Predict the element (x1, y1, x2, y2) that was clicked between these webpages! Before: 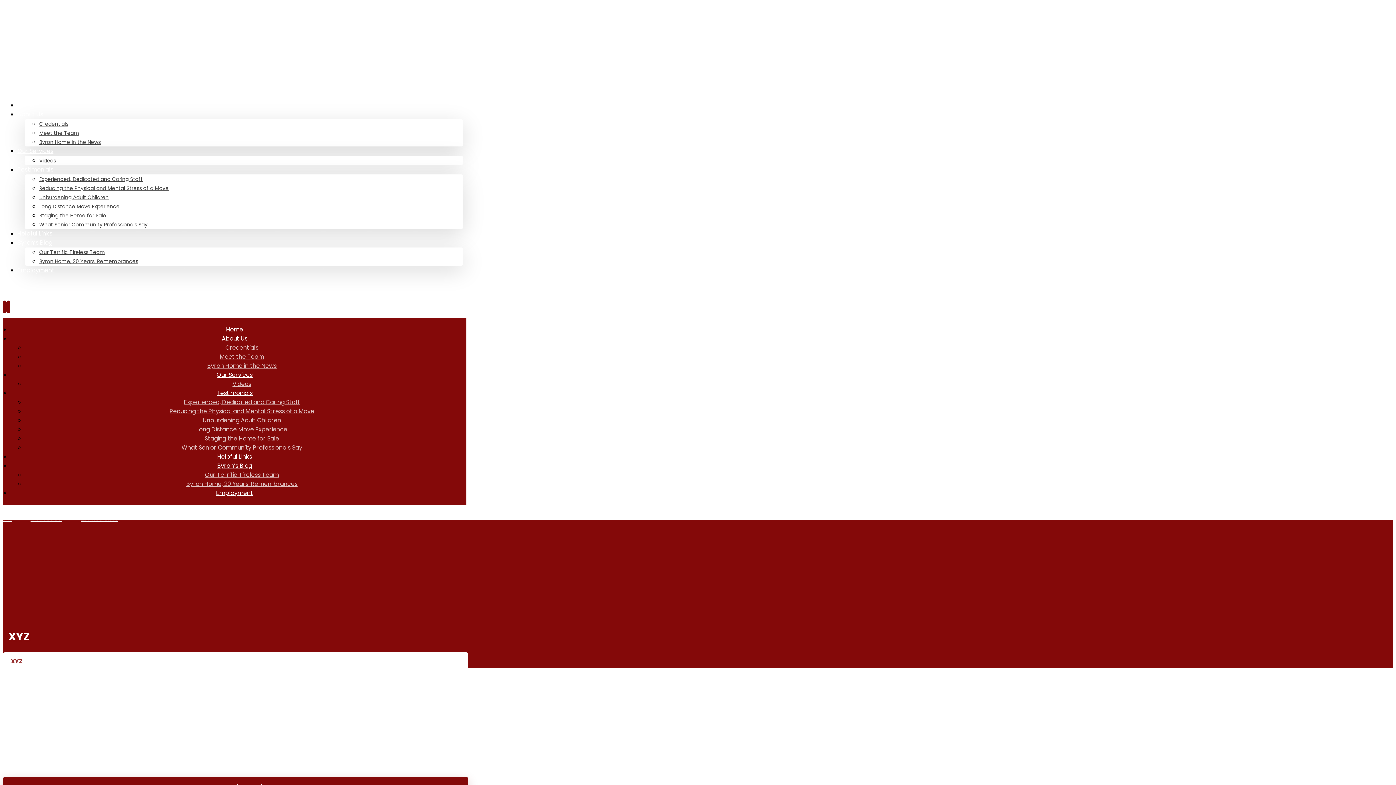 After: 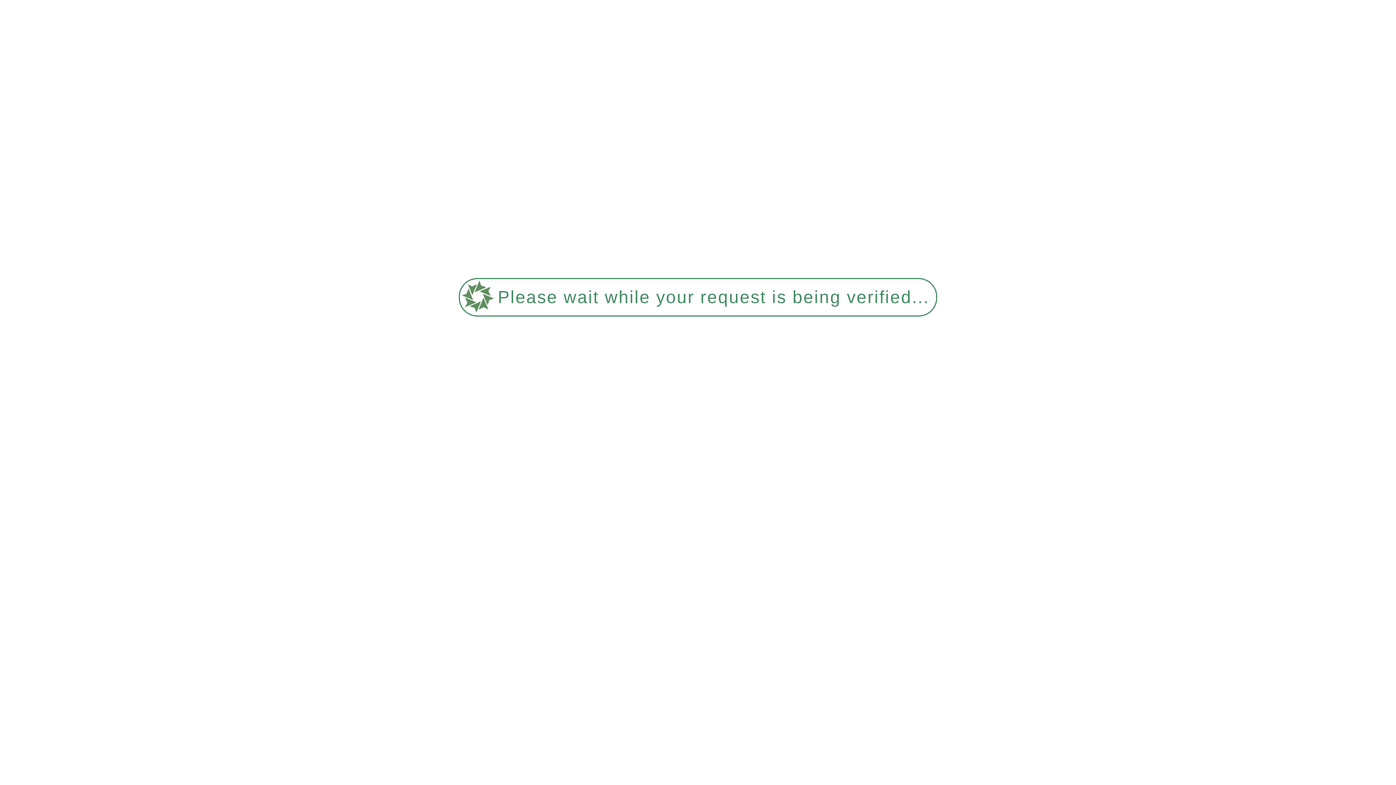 Action: label: Experienced, Dedicated and Caring Staff bbox: (39, 175, 142, 182)